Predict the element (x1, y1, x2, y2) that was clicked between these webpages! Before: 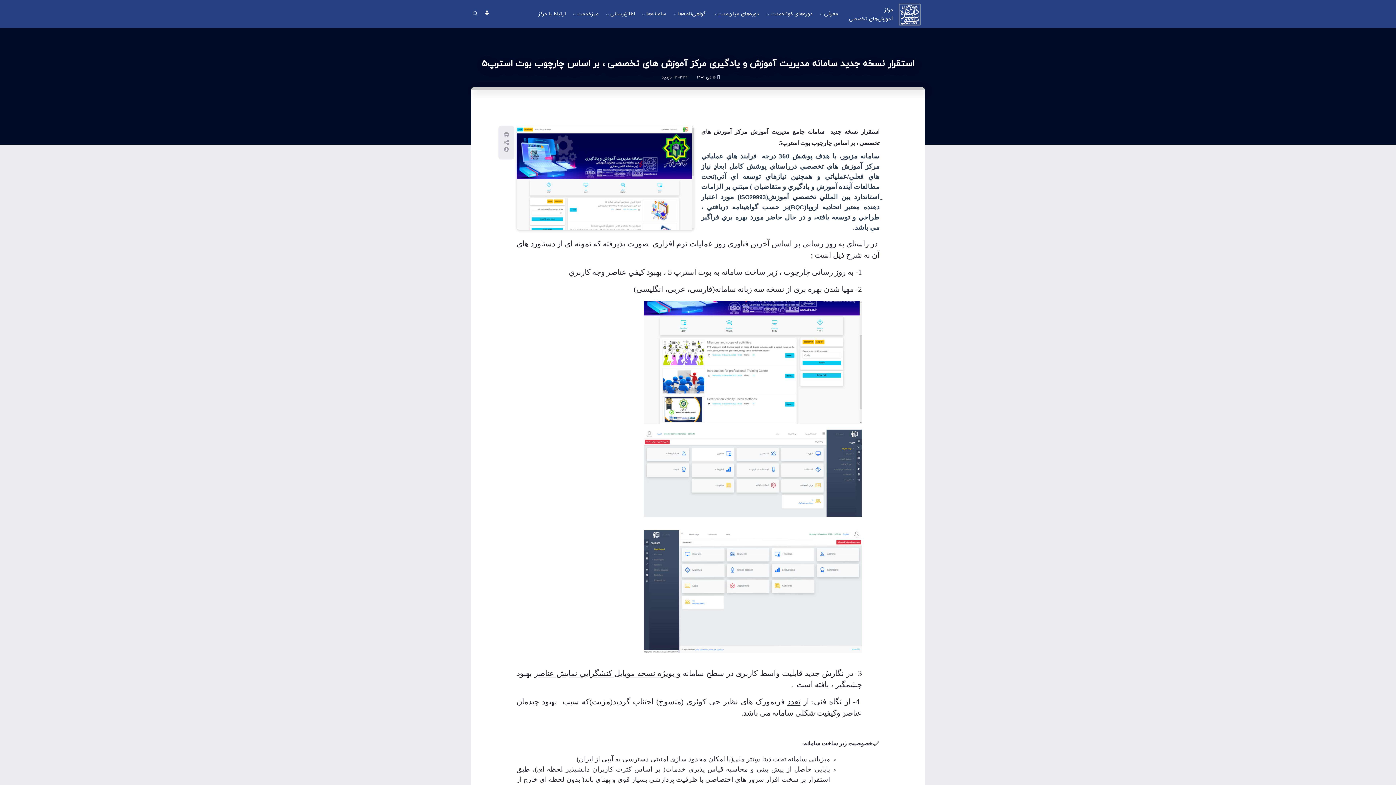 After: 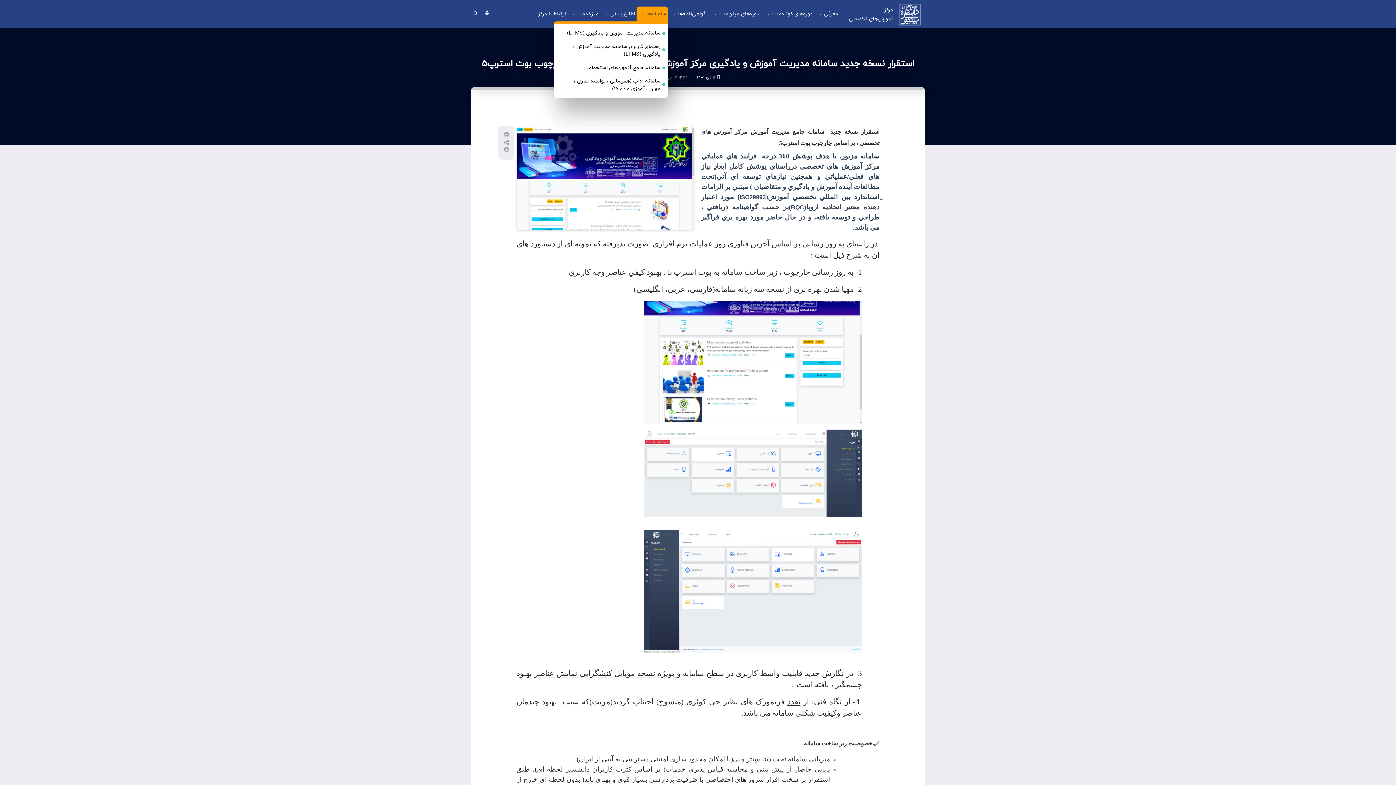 Action: label: سامانه‌ها  bbox: (638, 6, 666, 21)